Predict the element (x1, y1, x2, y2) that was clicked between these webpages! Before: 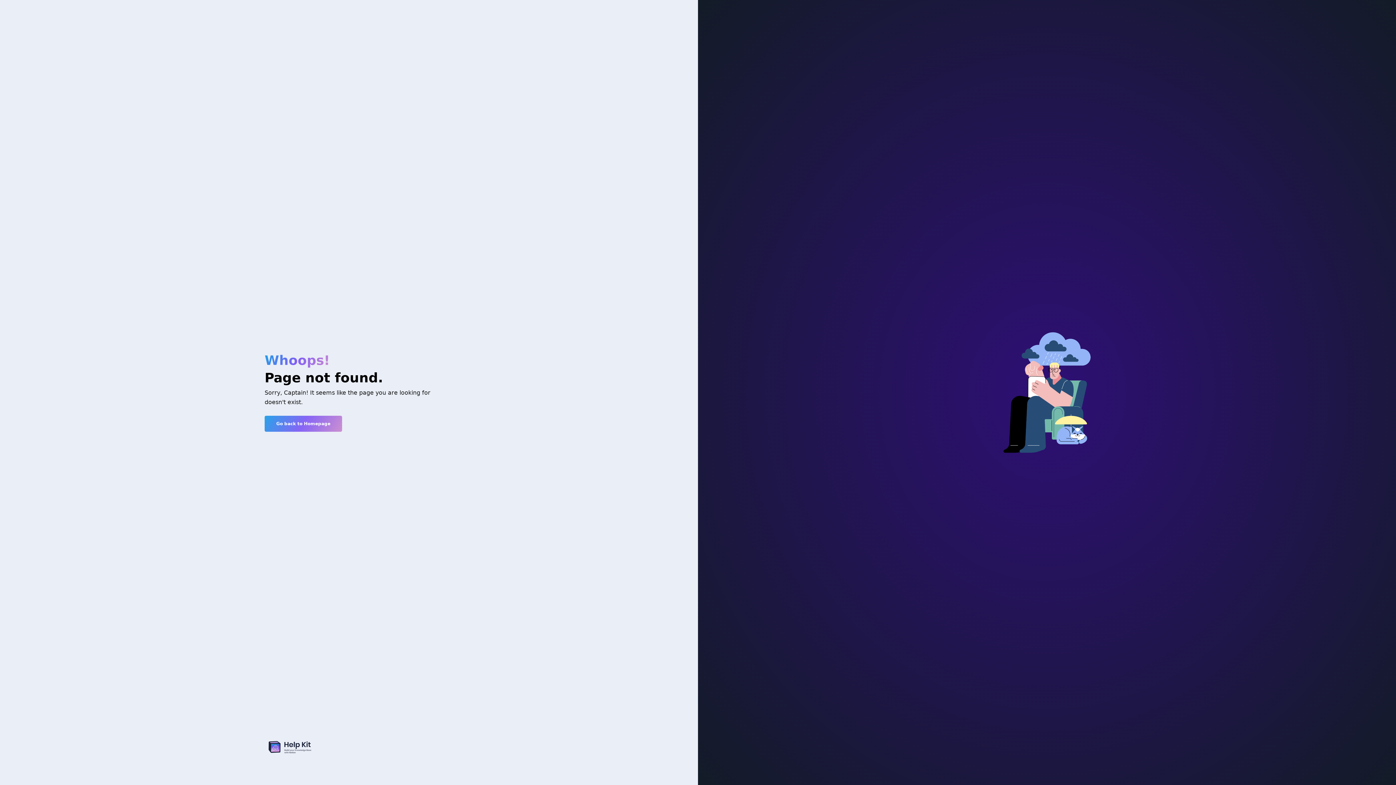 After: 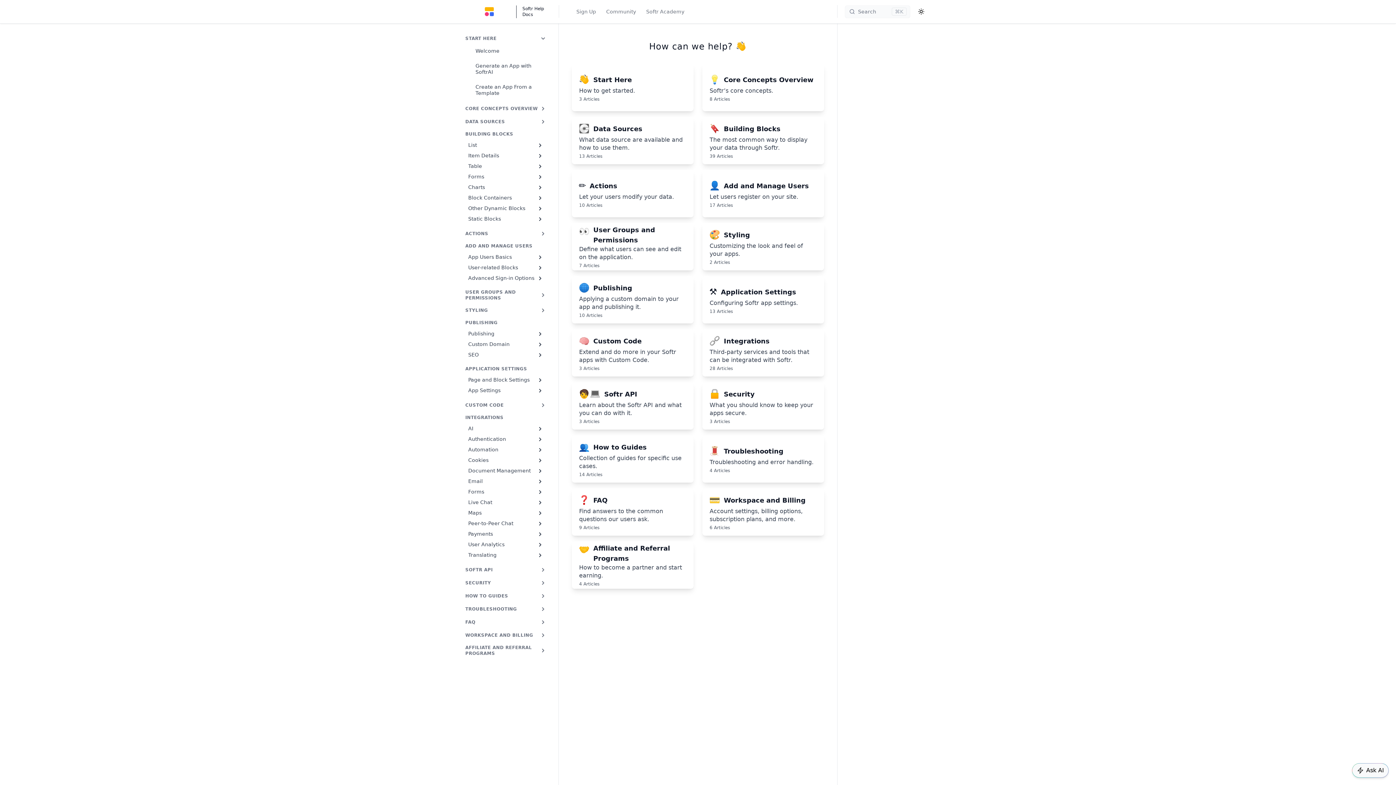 Action: bbox: (264, 416, 342, 432) label: Go back to Homepage